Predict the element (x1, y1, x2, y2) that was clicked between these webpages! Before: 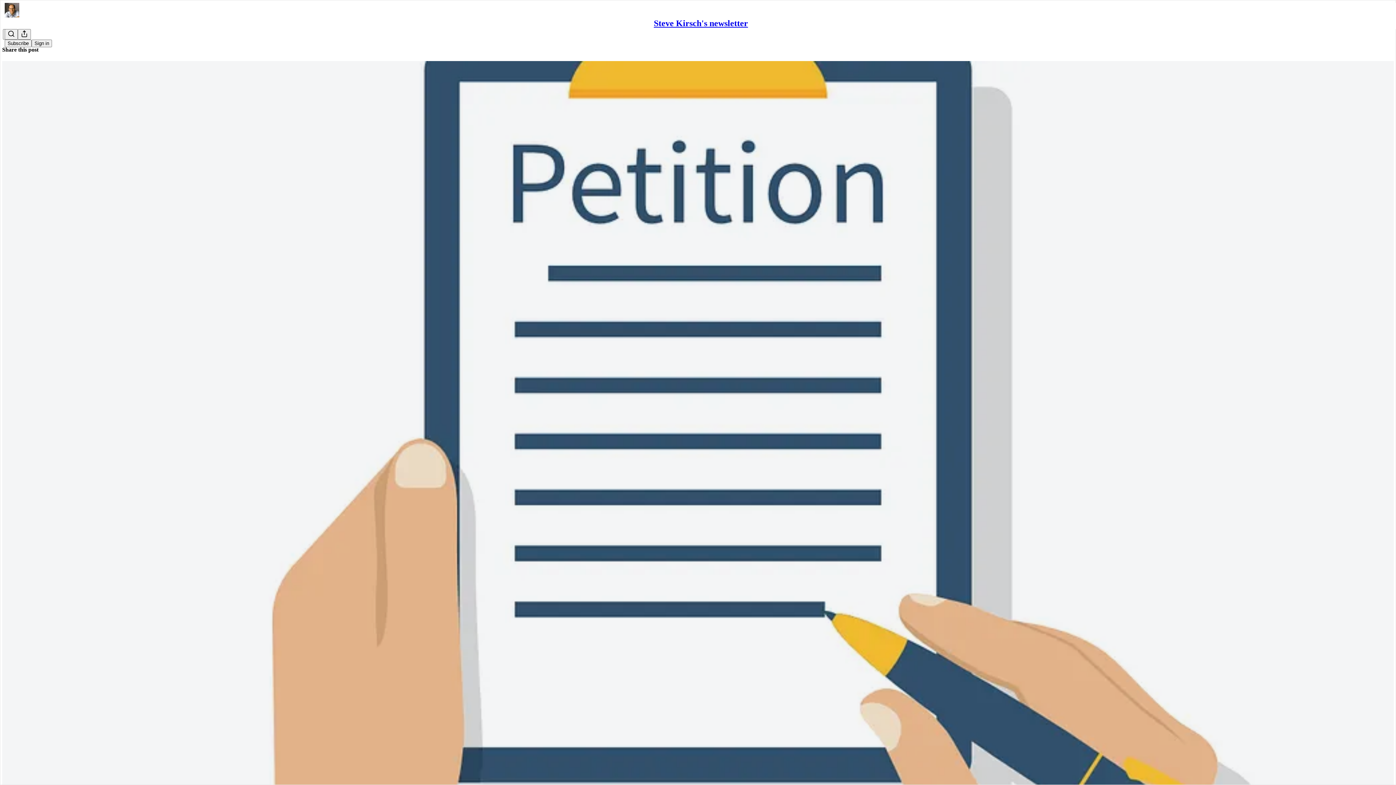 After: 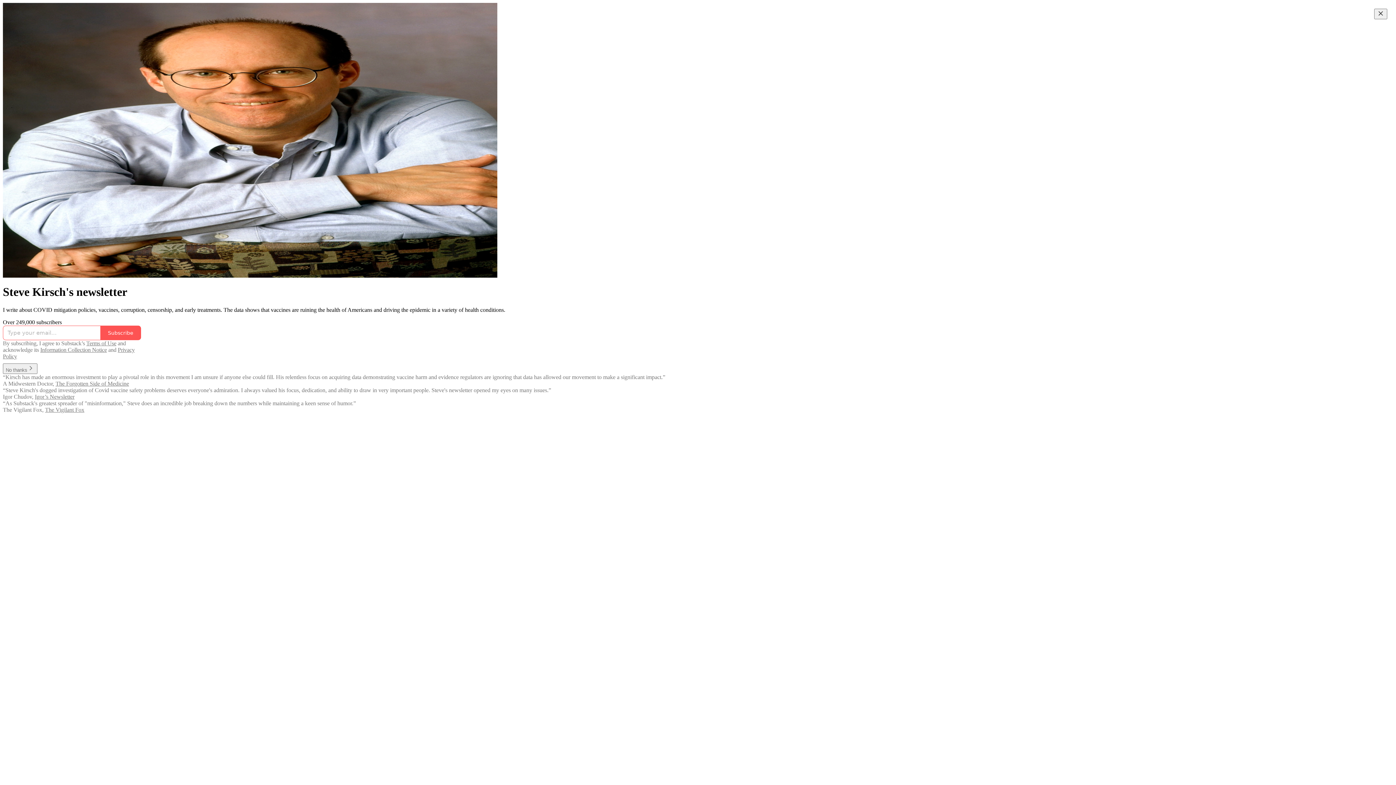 Action: bbox: (4, 2, 1399, 17)